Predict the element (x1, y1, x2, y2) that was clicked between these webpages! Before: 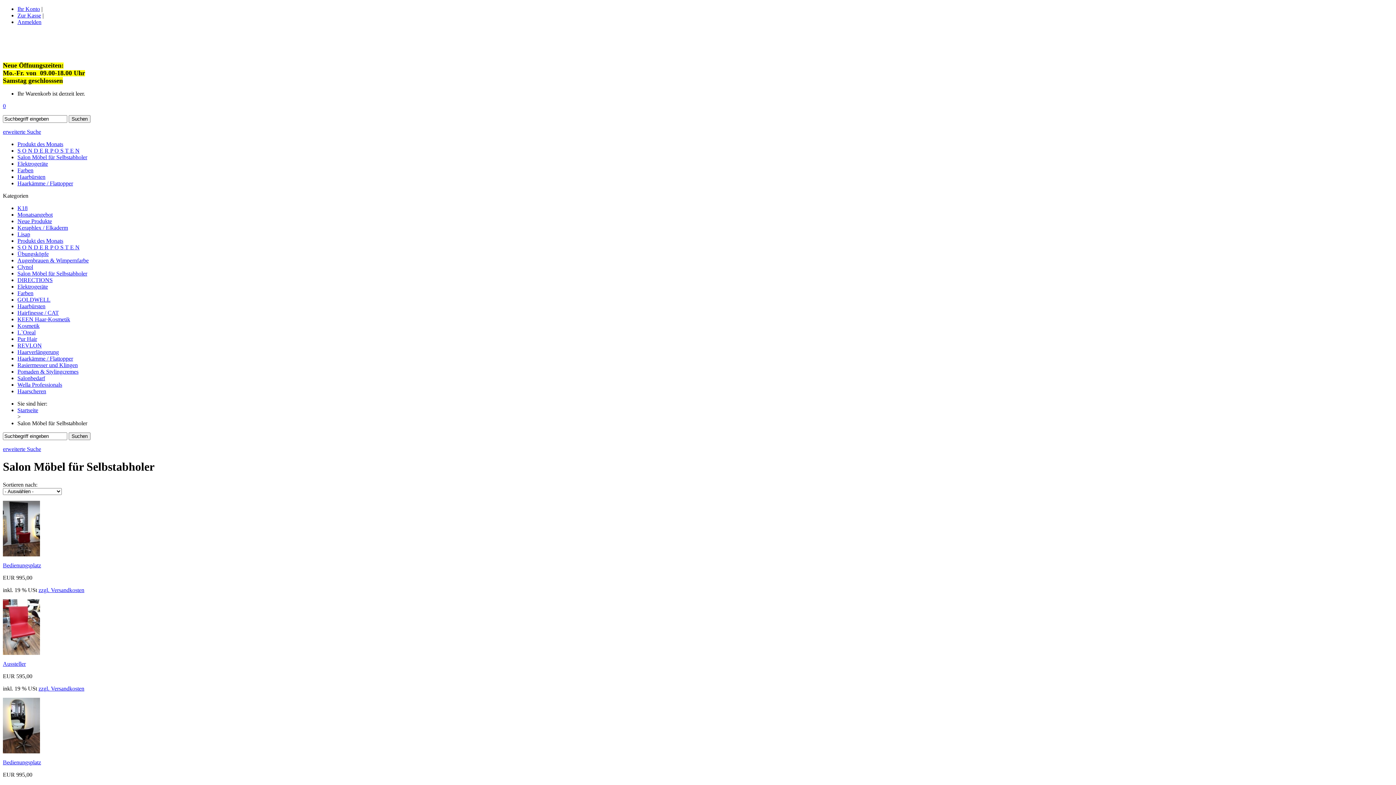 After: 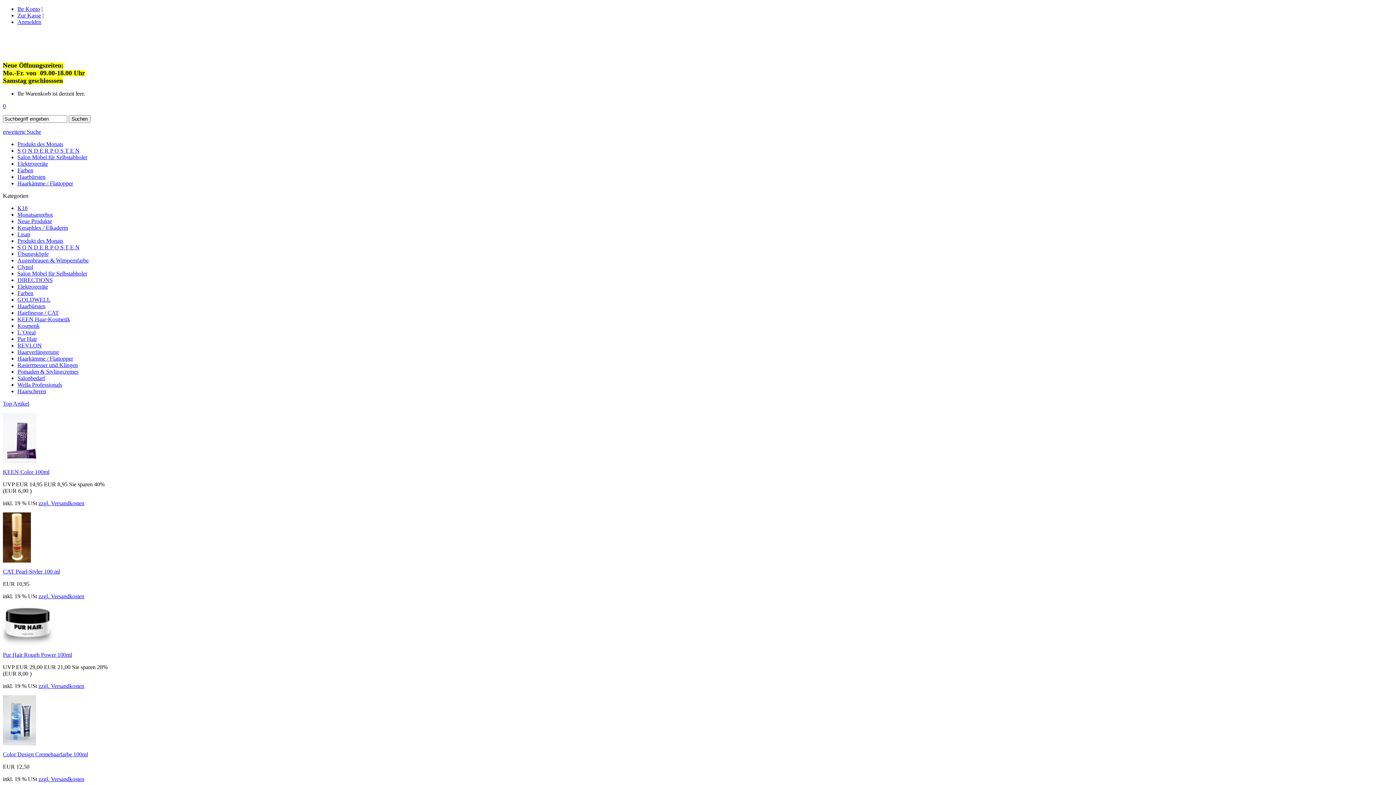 Action: bbox: (2, 562, 41, 568) label: Bedienungsplatz